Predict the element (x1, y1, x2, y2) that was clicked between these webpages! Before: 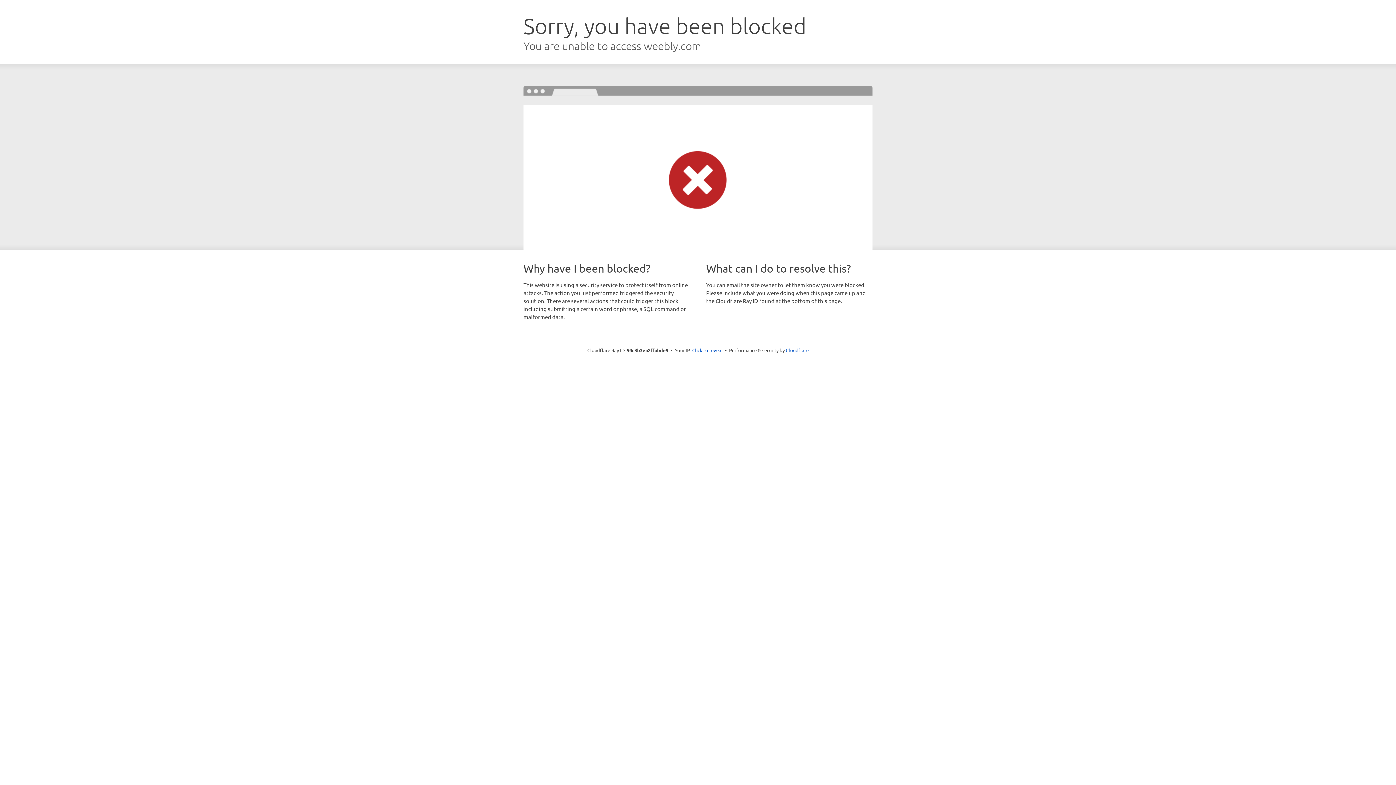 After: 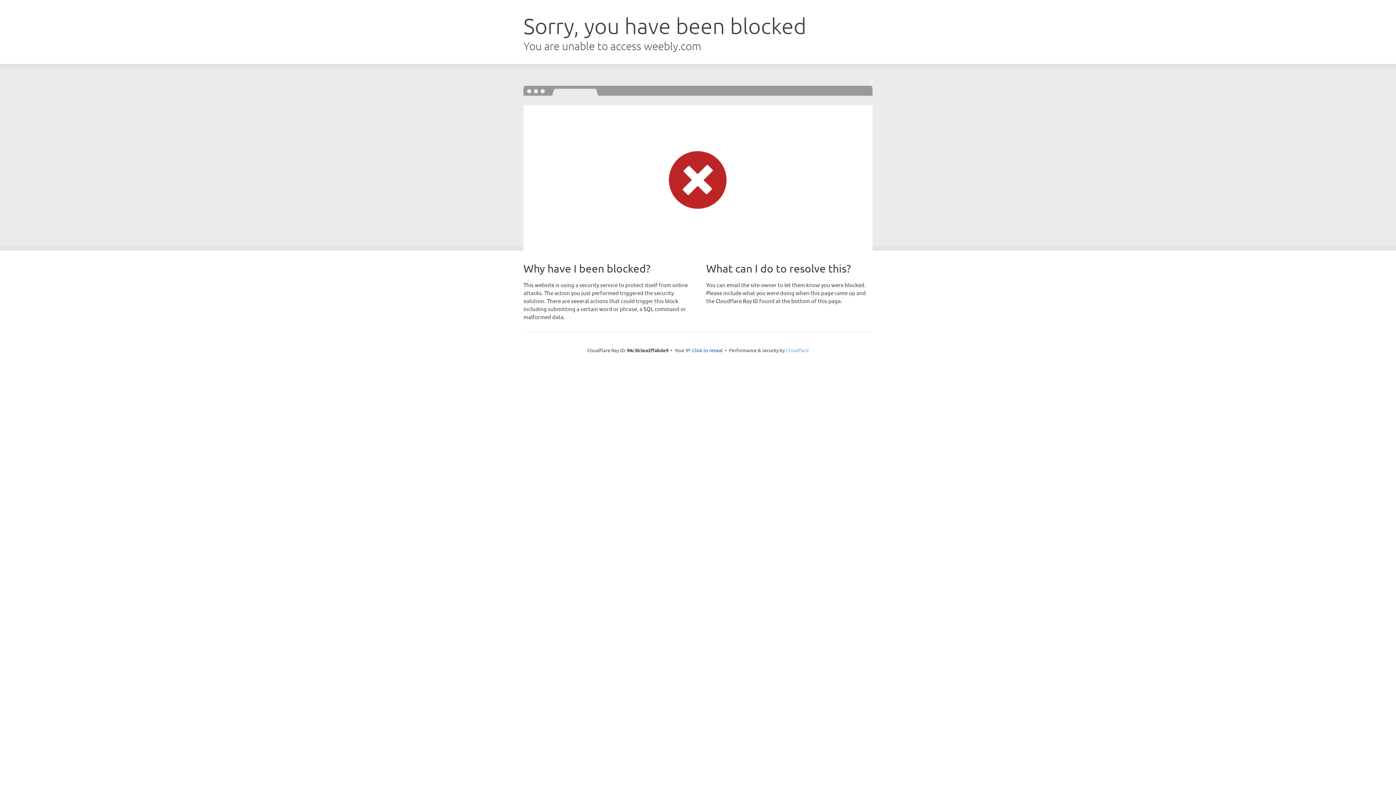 Action: bbox: (786, 347, 808, 353) label: Cloudflare